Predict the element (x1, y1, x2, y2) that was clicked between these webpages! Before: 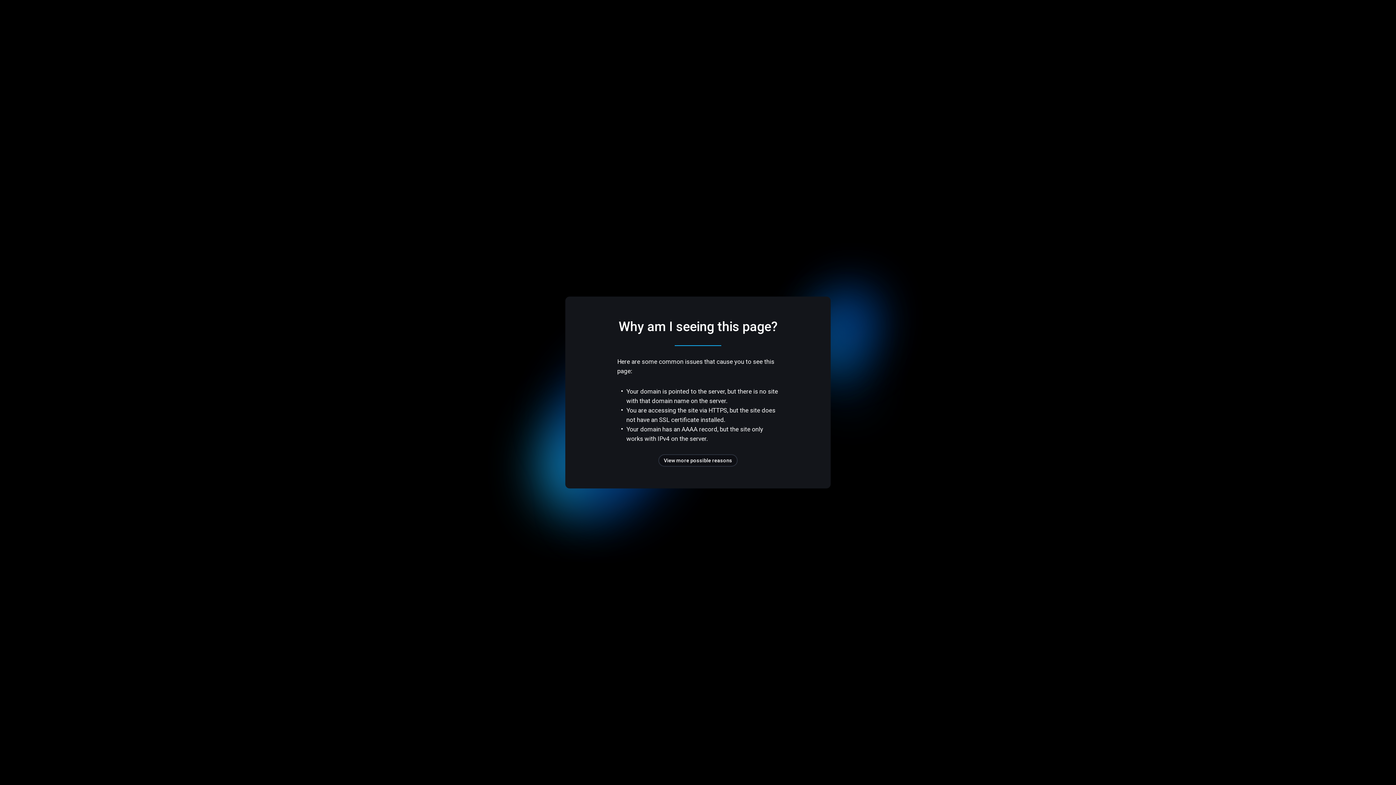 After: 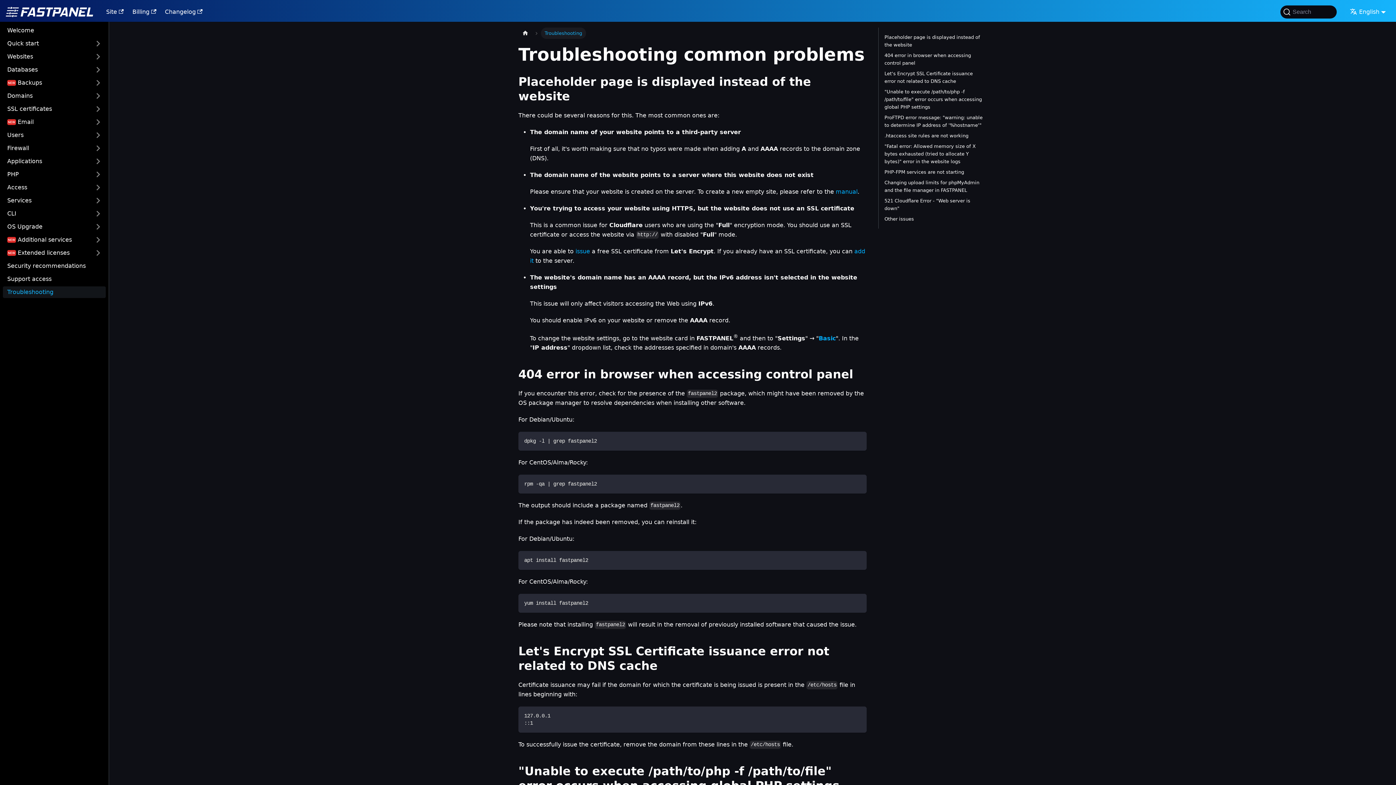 Action: label: View more possible reasons bbox: (658, 454, 737, 466)